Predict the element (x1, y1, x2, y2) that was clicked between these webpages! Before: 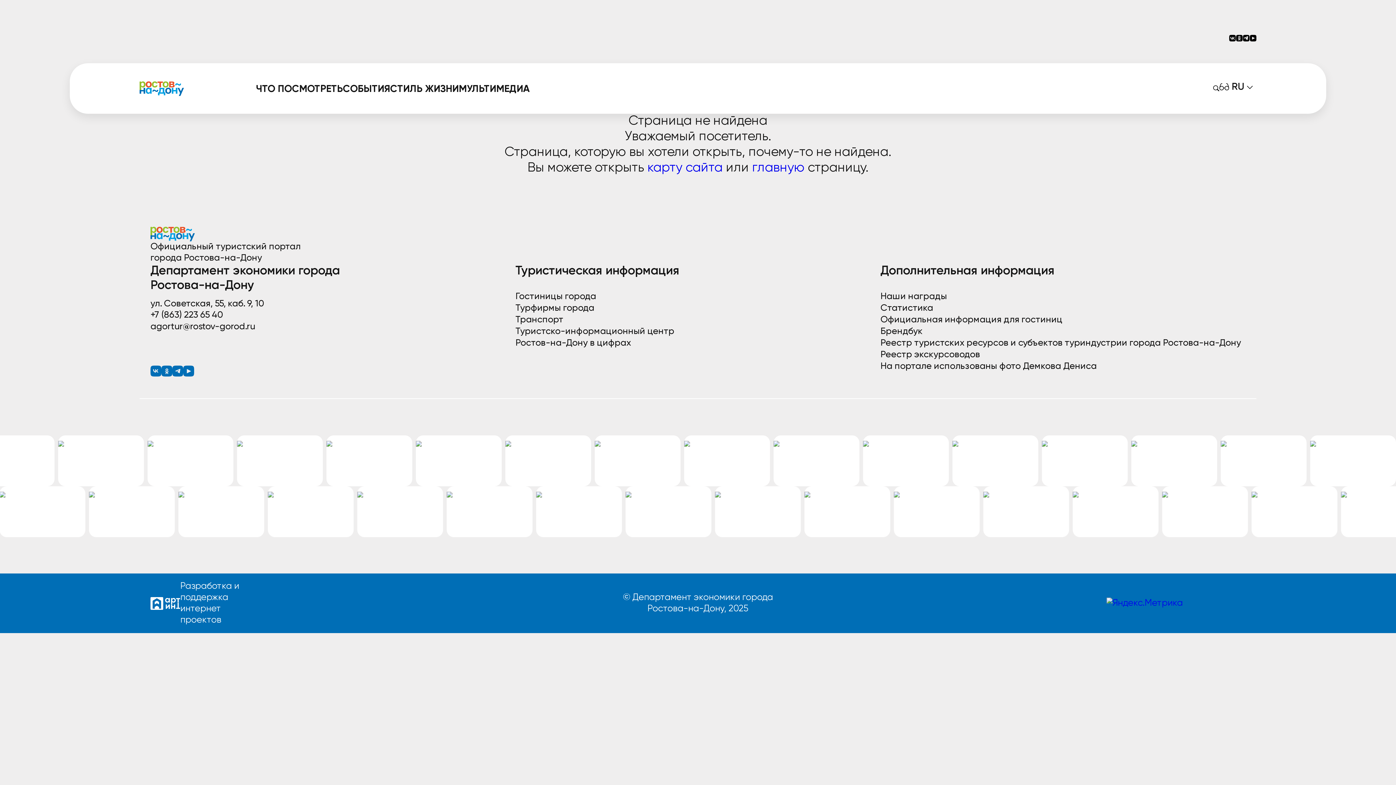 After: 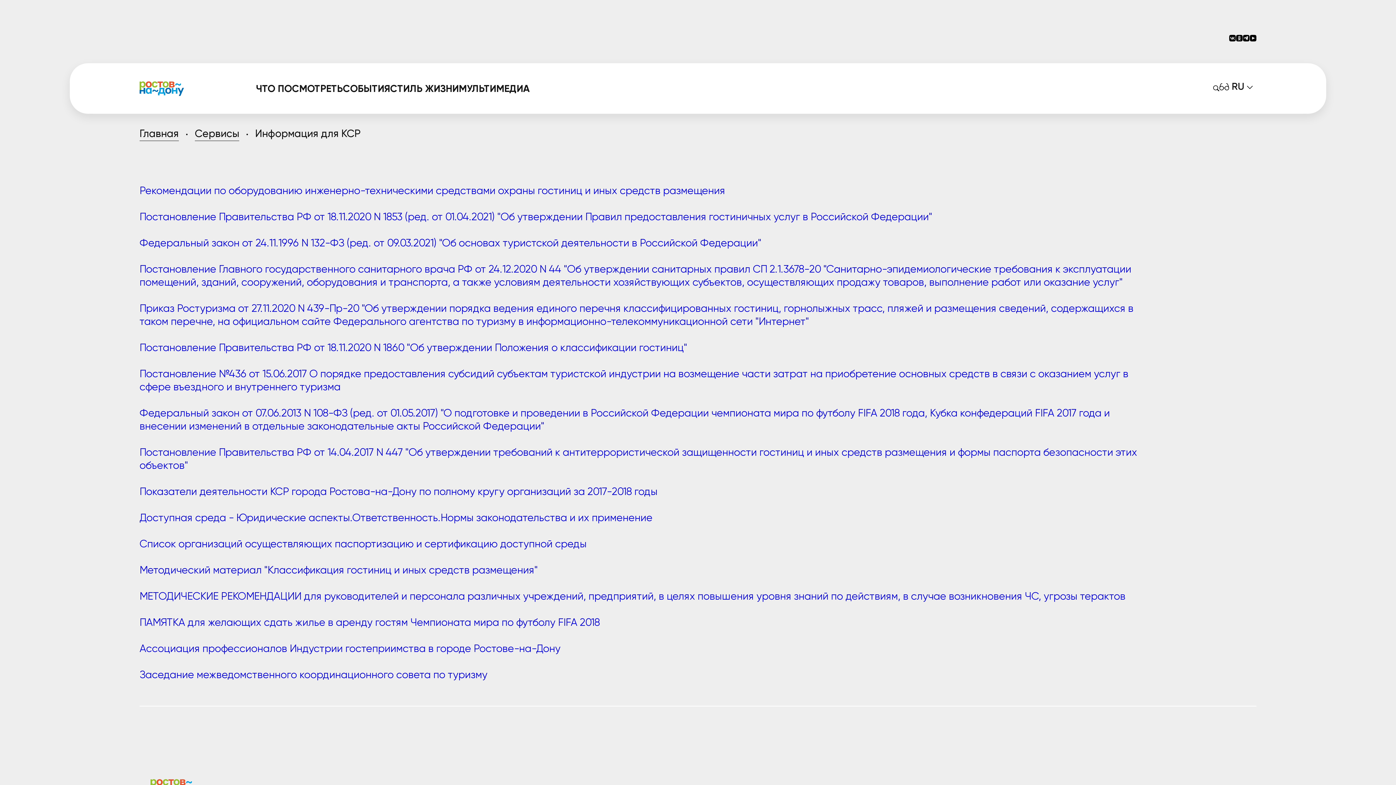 Action: label: Официальная информация для гостиниц bbox: (880, 314, 1062, 326)